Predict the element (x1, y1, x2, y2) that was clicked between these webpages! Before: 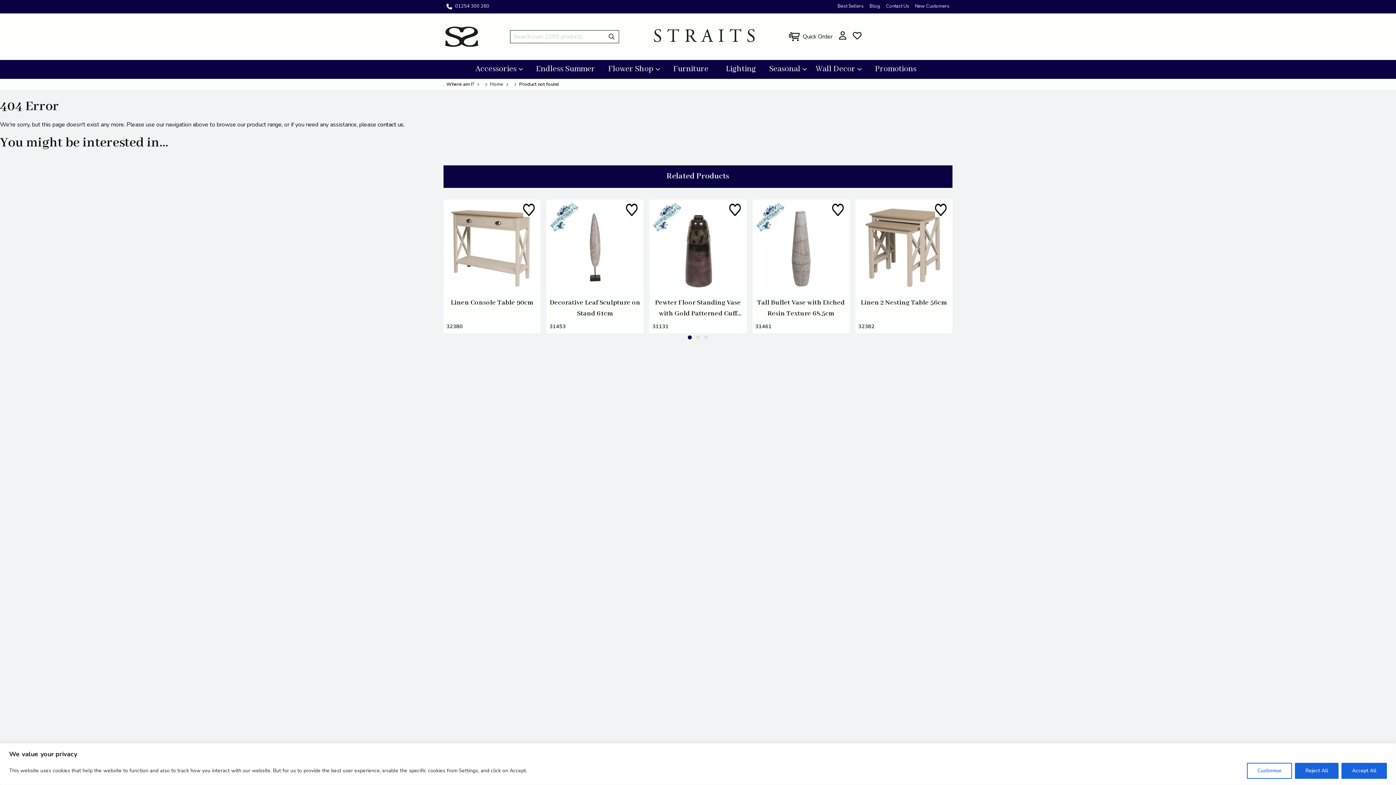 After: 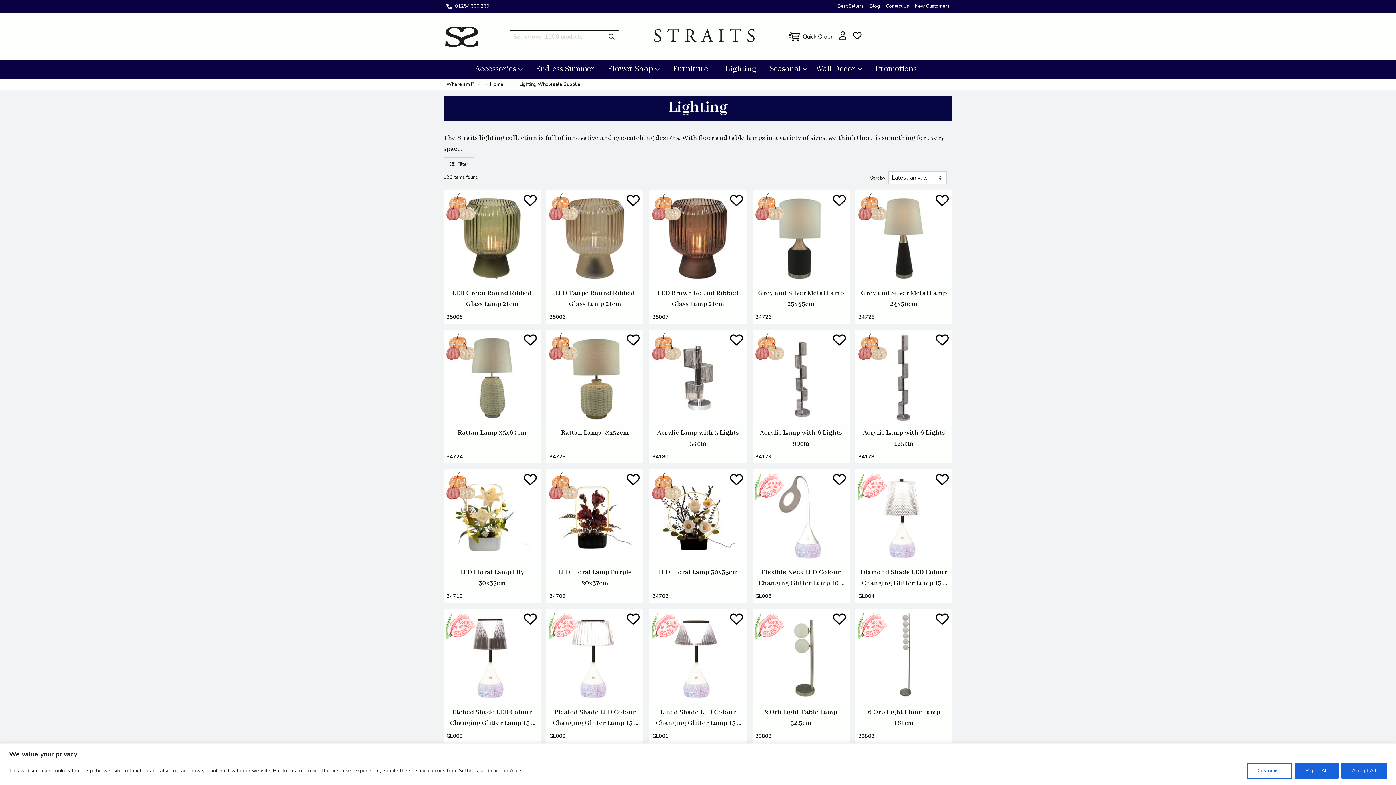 Action: label: Lighting bbox: (717, 60, 764, 78)